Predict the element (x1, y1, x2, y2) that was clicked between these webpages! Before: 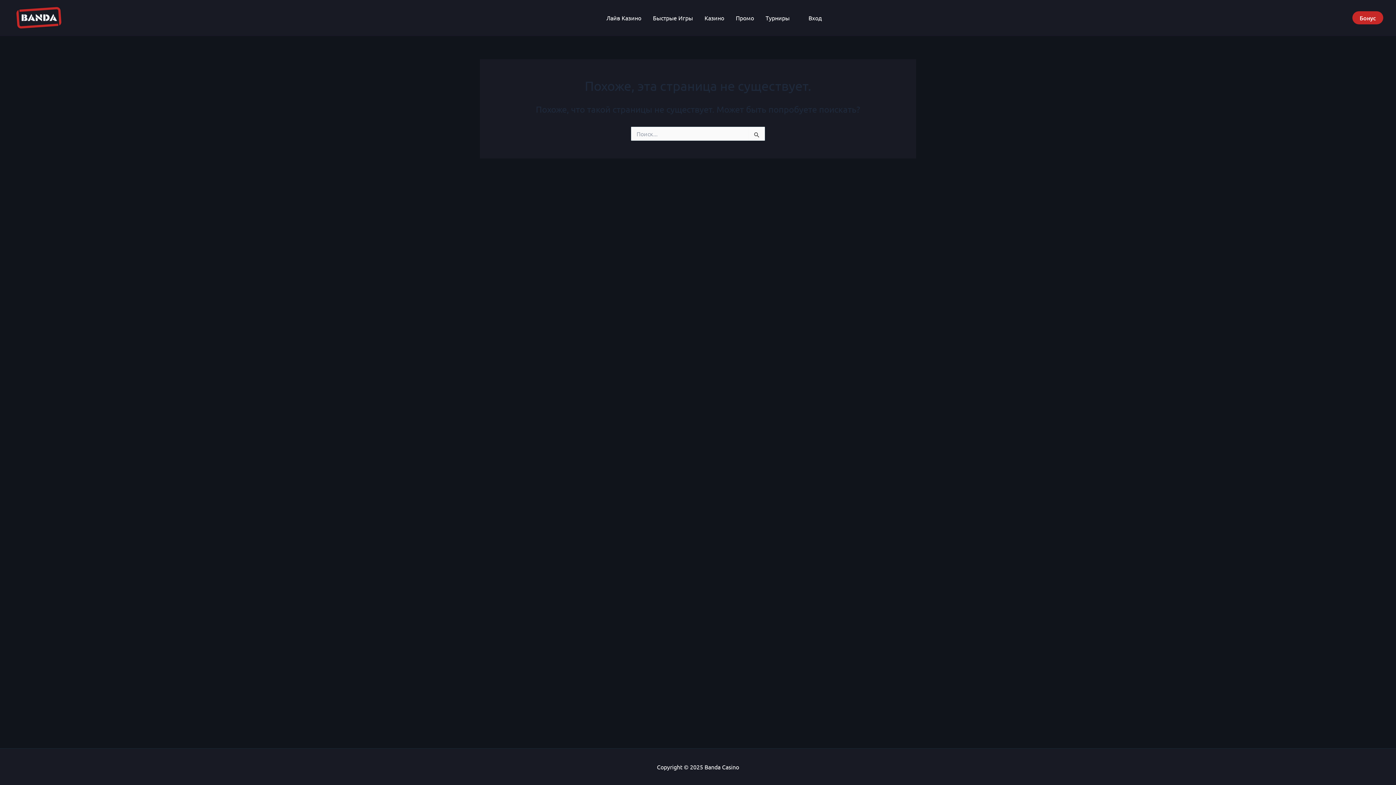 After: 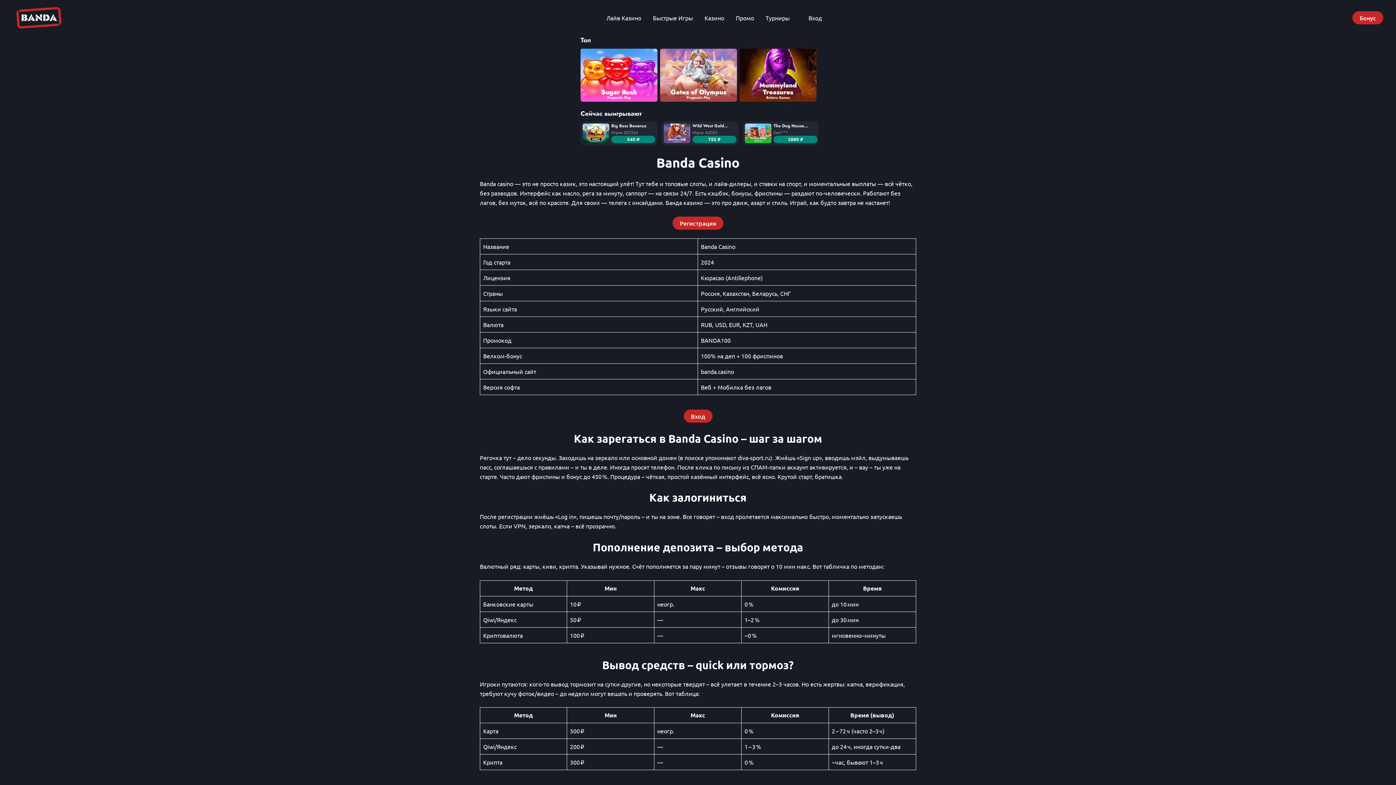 Action: bbox: (12, 13, 65, 20)